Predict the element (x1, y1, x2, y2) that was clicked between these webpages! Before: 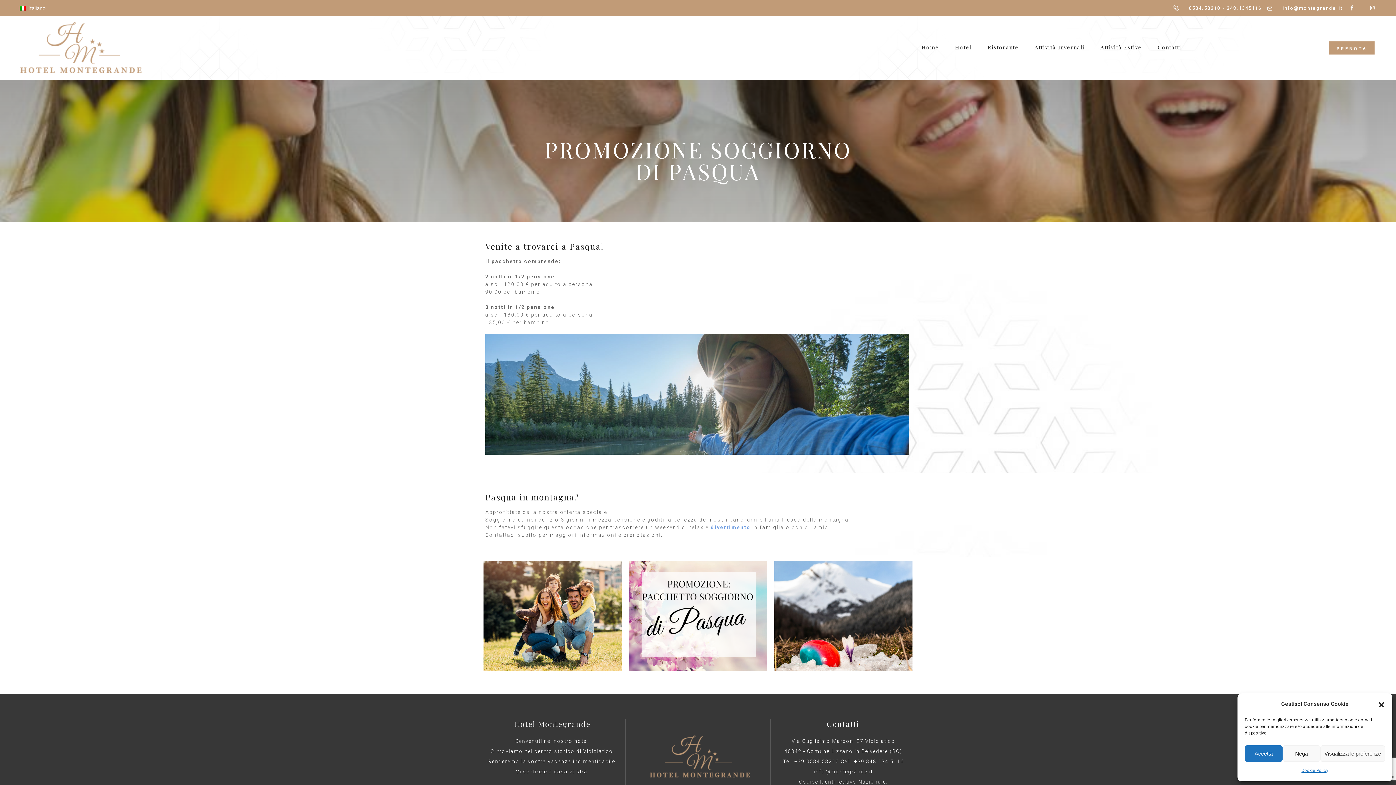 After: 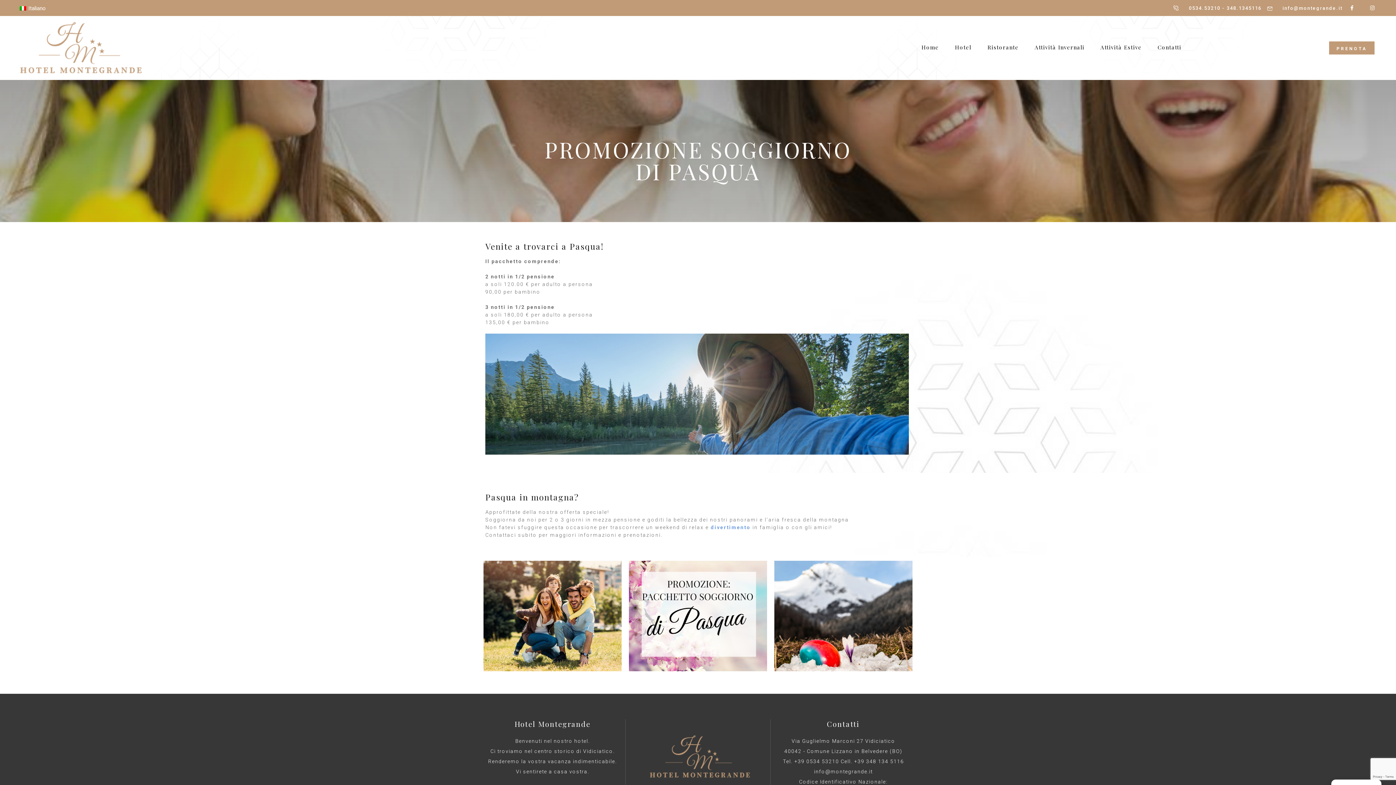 Action: label: Chiudi la finestra di dialogo bbox: (1378, 700, 1385, 708)